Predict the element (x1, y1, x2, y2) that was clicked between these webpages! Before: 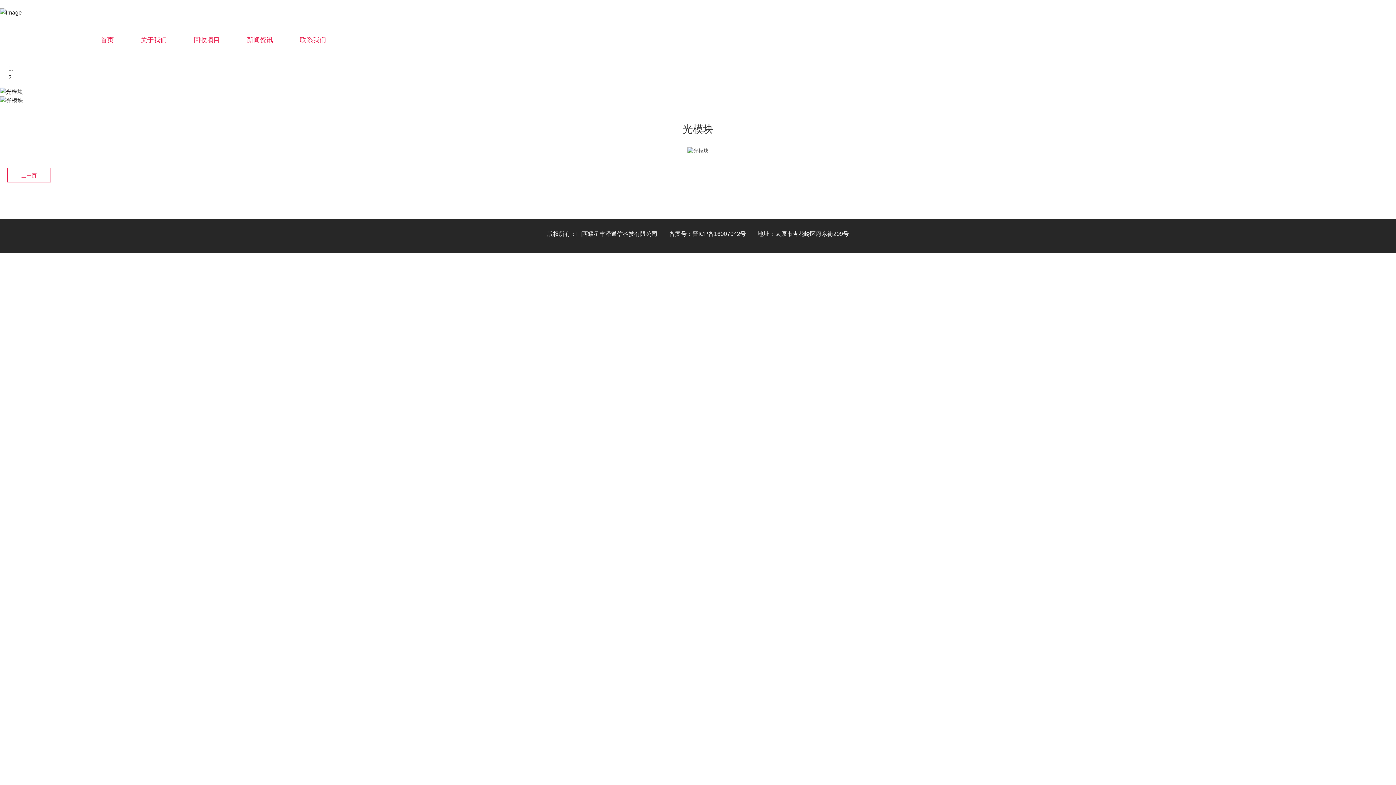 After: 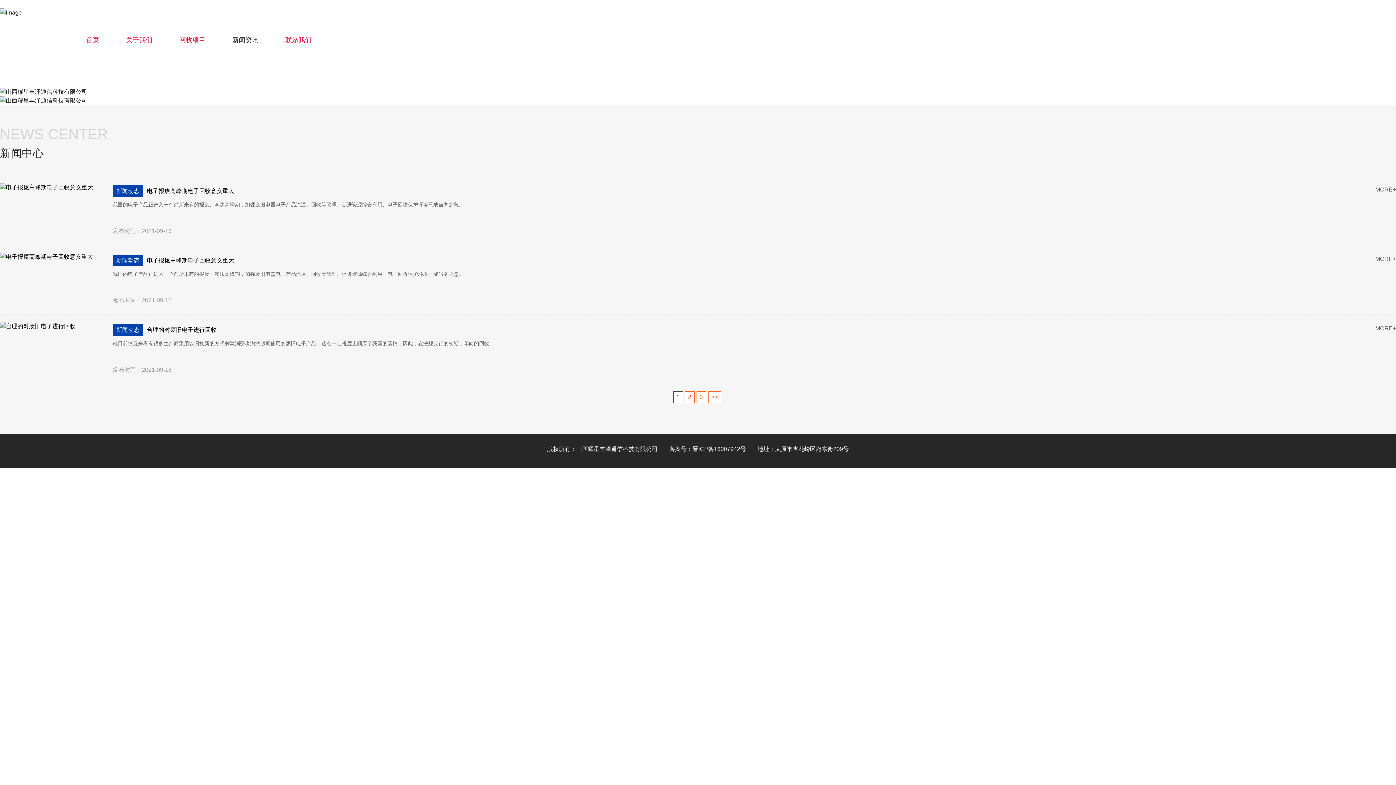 Action: bbox: (233, 28, 286, 47) label: 新闻资讯